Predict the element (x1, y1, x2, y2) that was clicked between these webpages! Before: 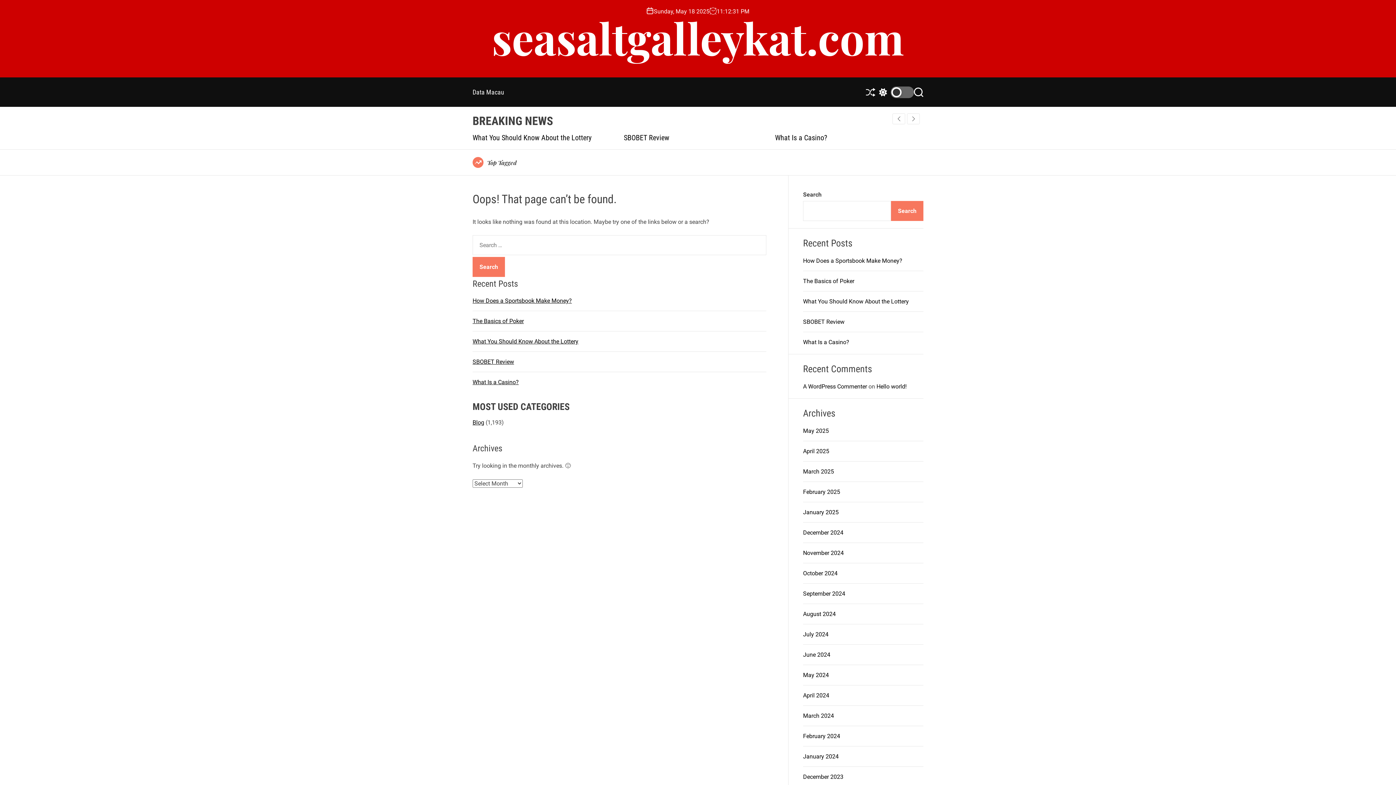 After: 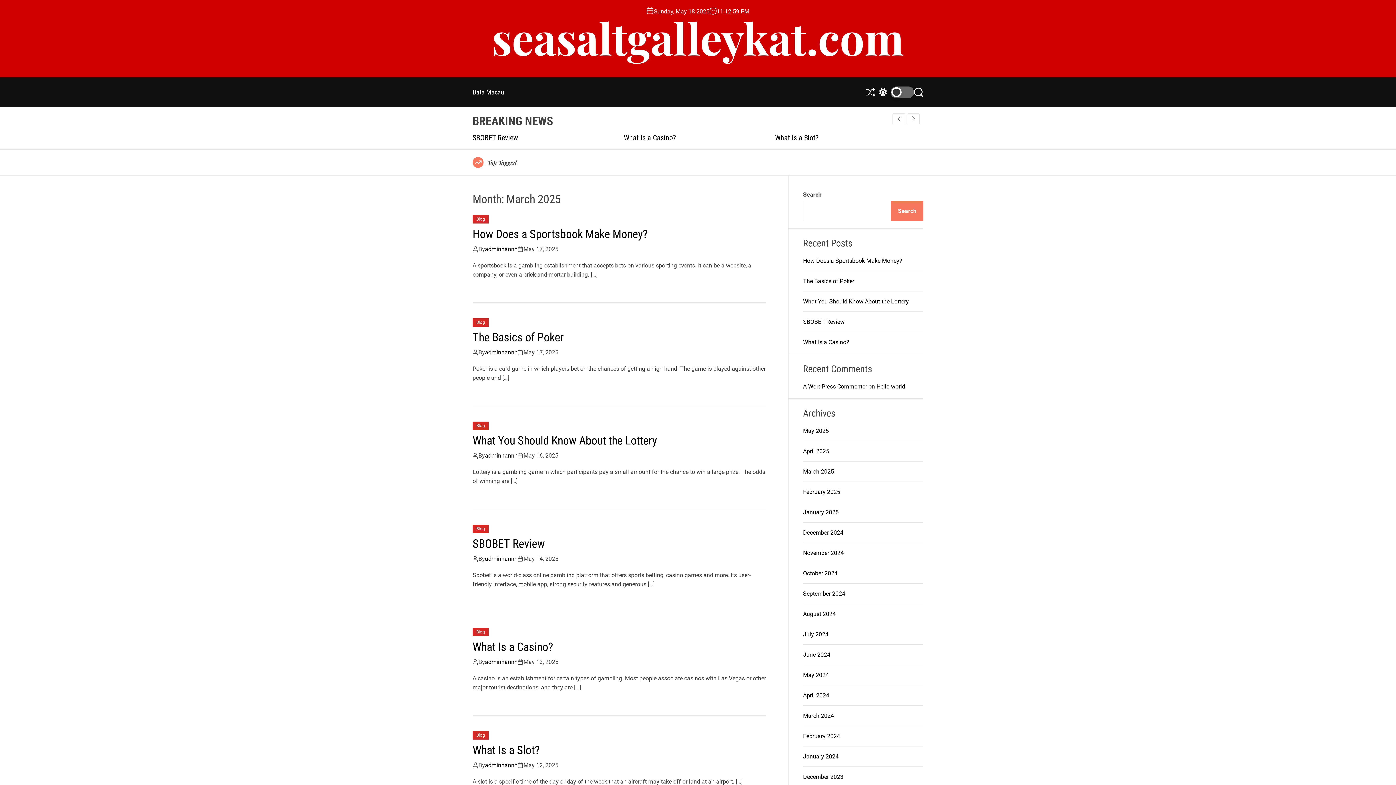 Action: bbox: (803, 427, 829, 434) label: May 2025